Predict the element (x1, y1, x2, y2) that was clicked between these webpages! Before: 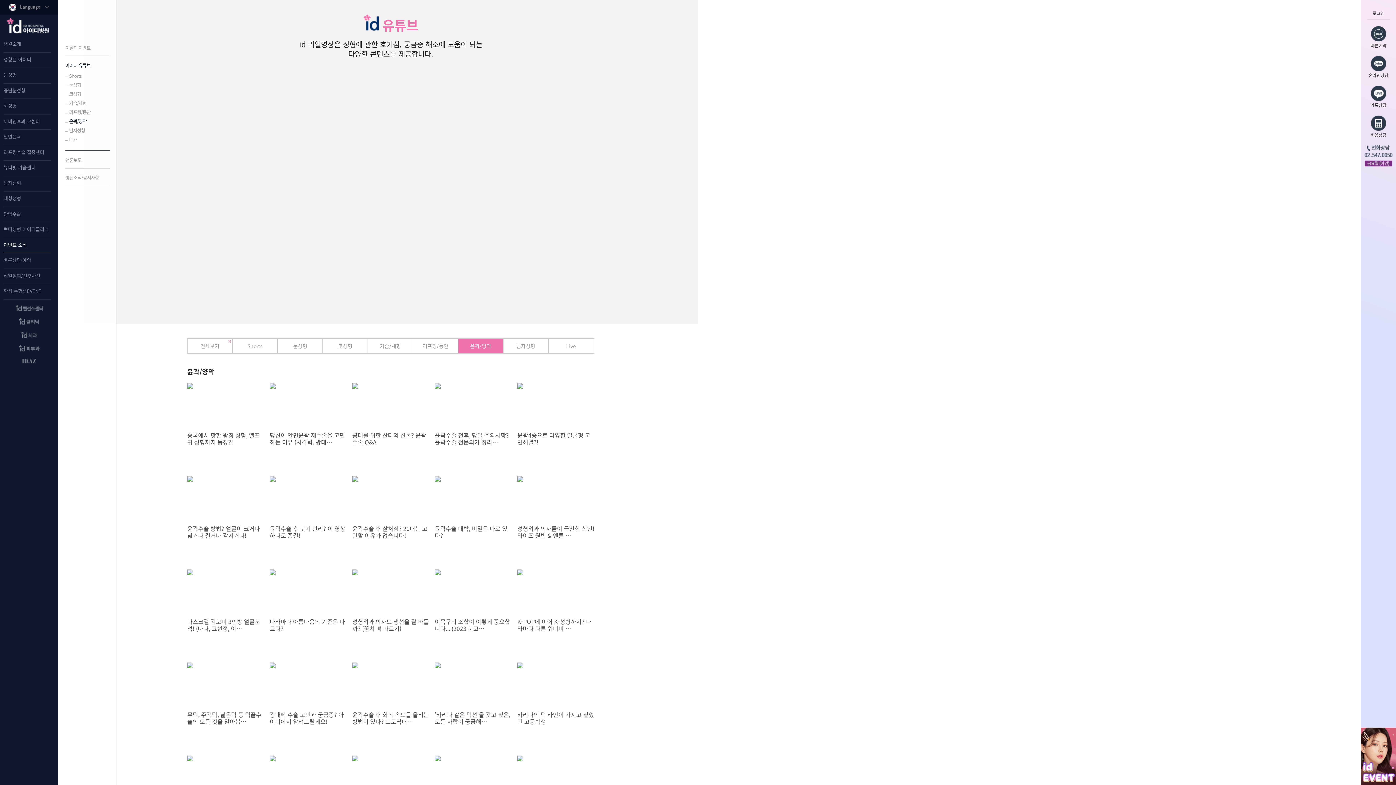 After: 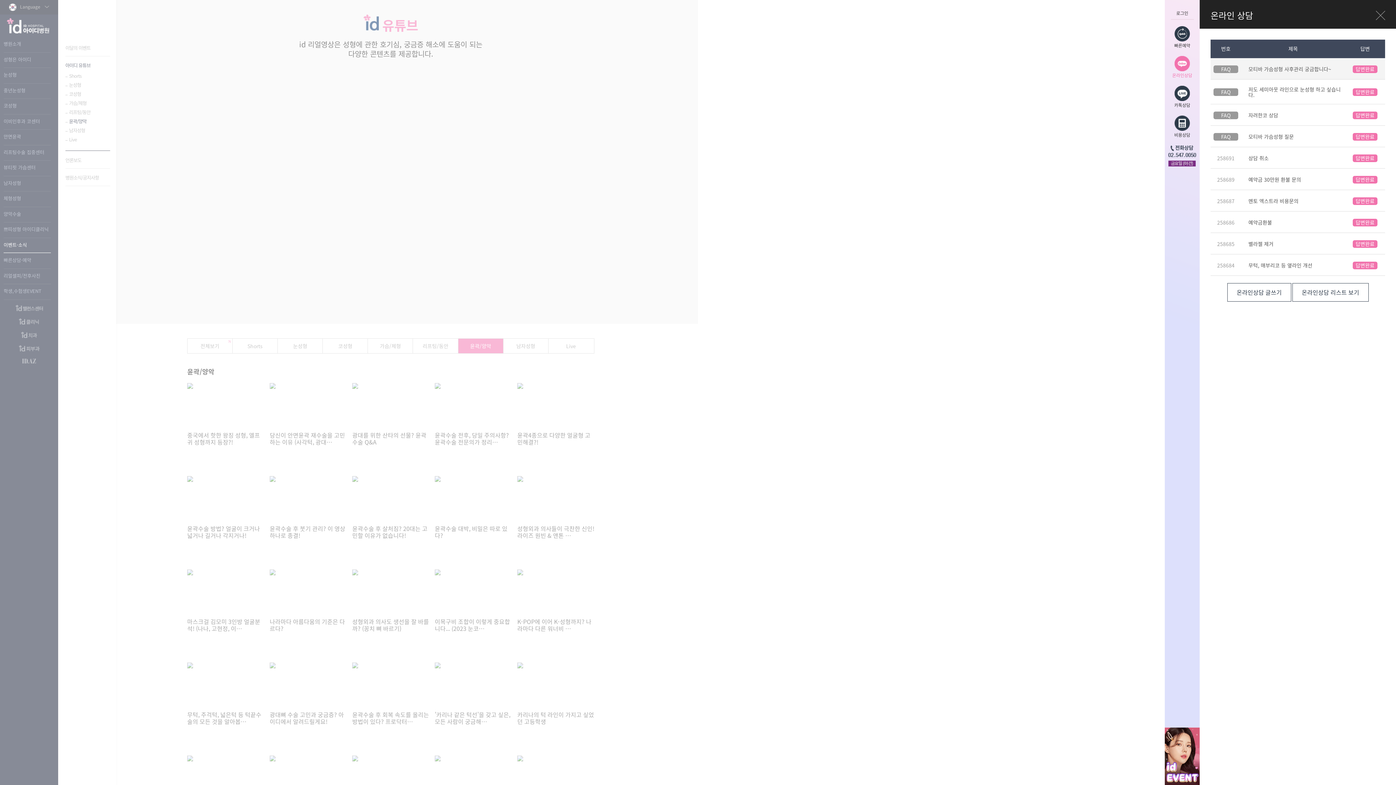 Action: bbox: (1367, 56, 1390, 77) label: icon
온라인상담